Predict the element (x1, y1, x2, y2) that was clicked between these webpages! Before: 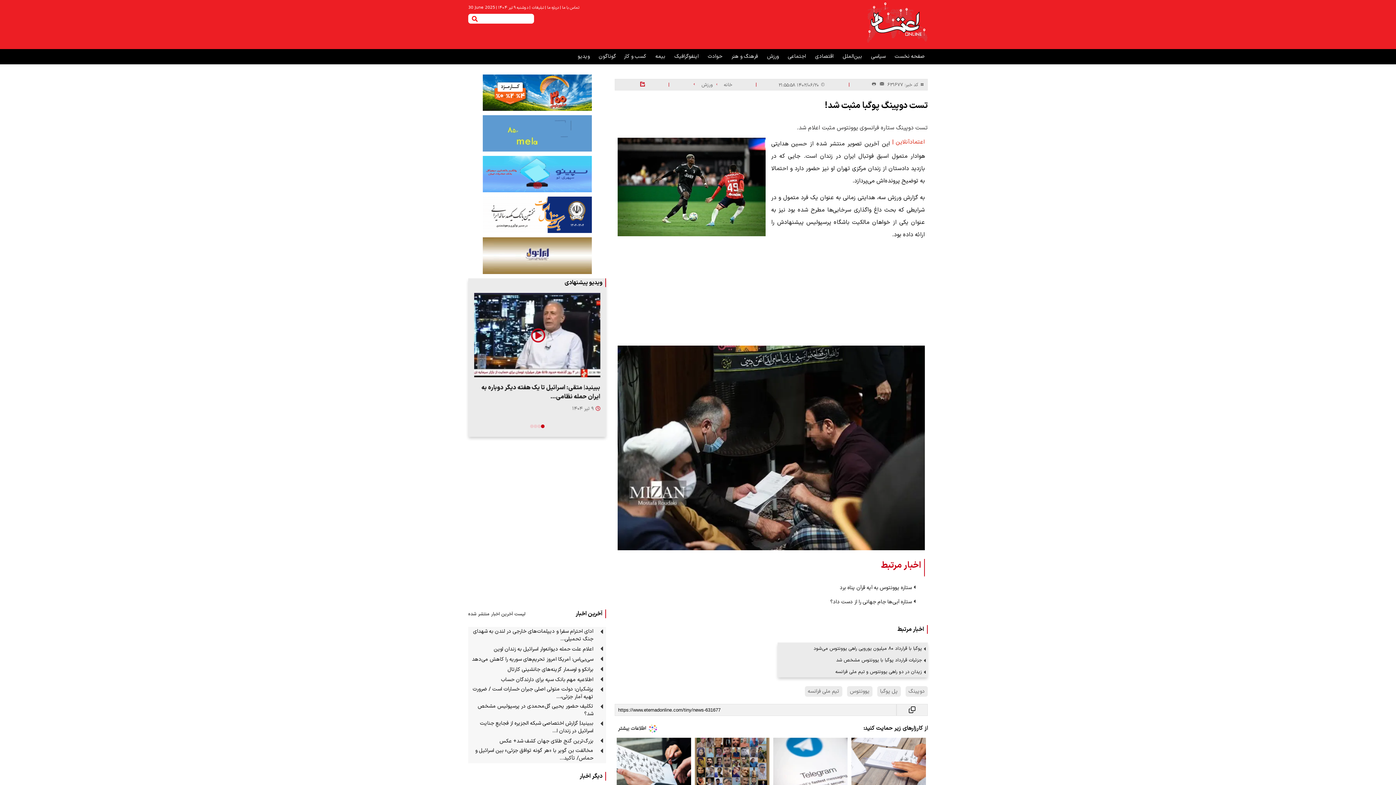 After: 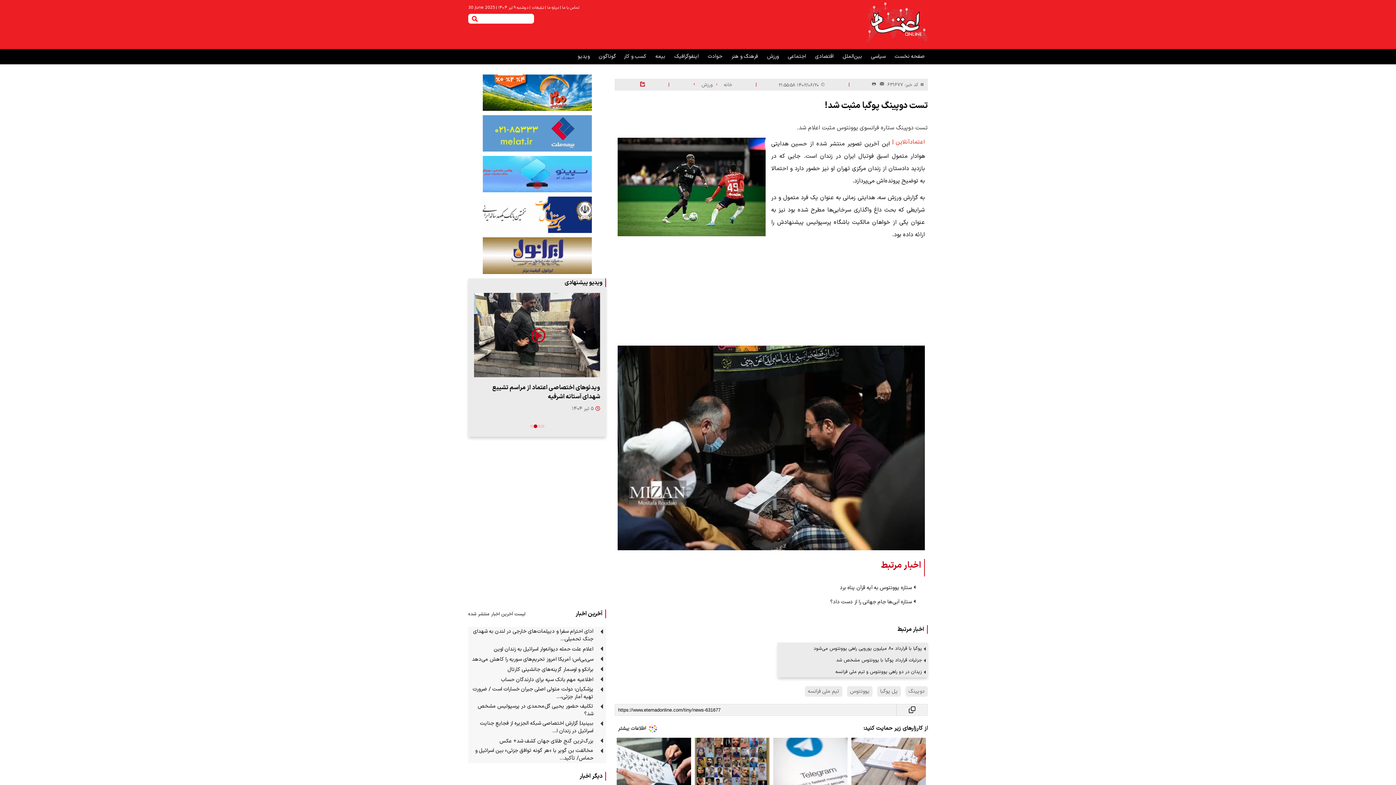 Action: bbox: (614, 724, 658, 733)